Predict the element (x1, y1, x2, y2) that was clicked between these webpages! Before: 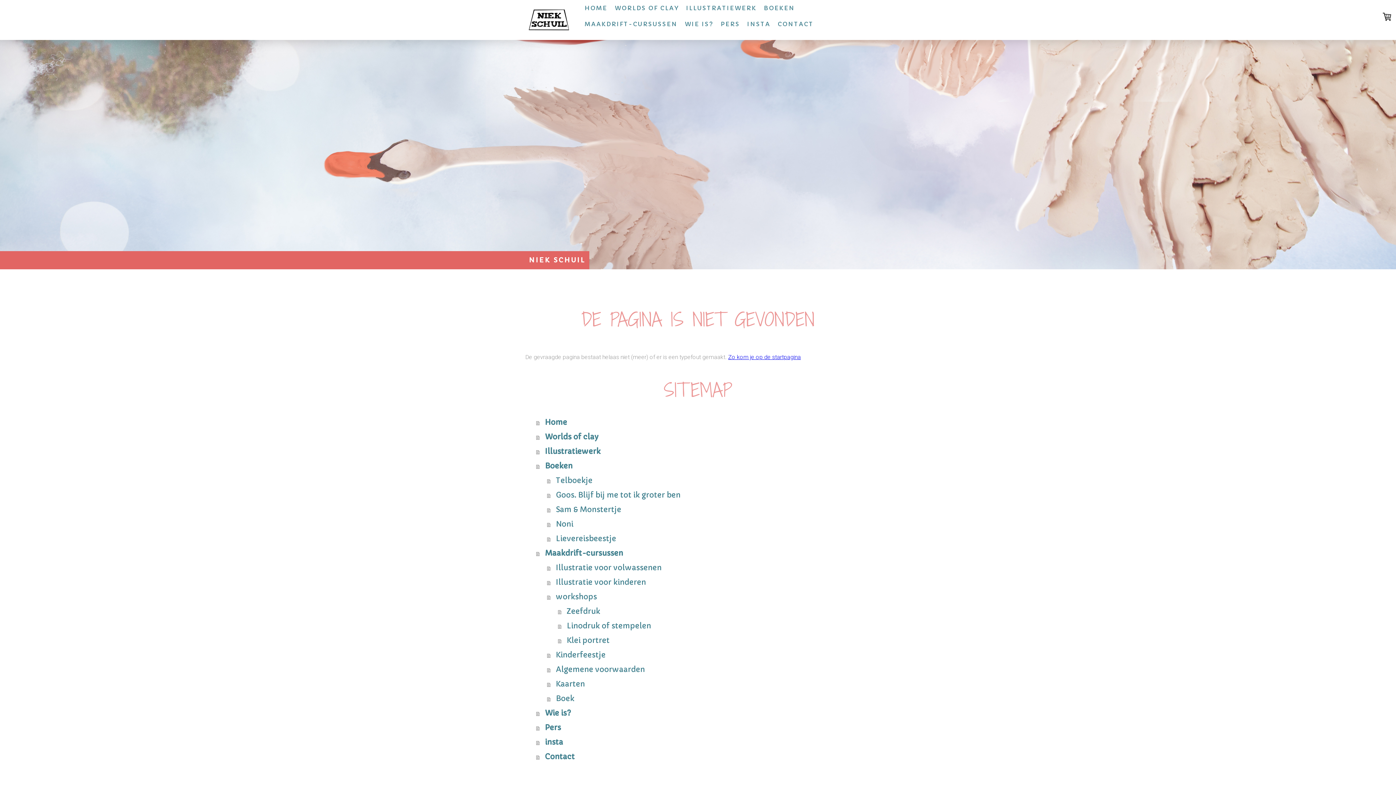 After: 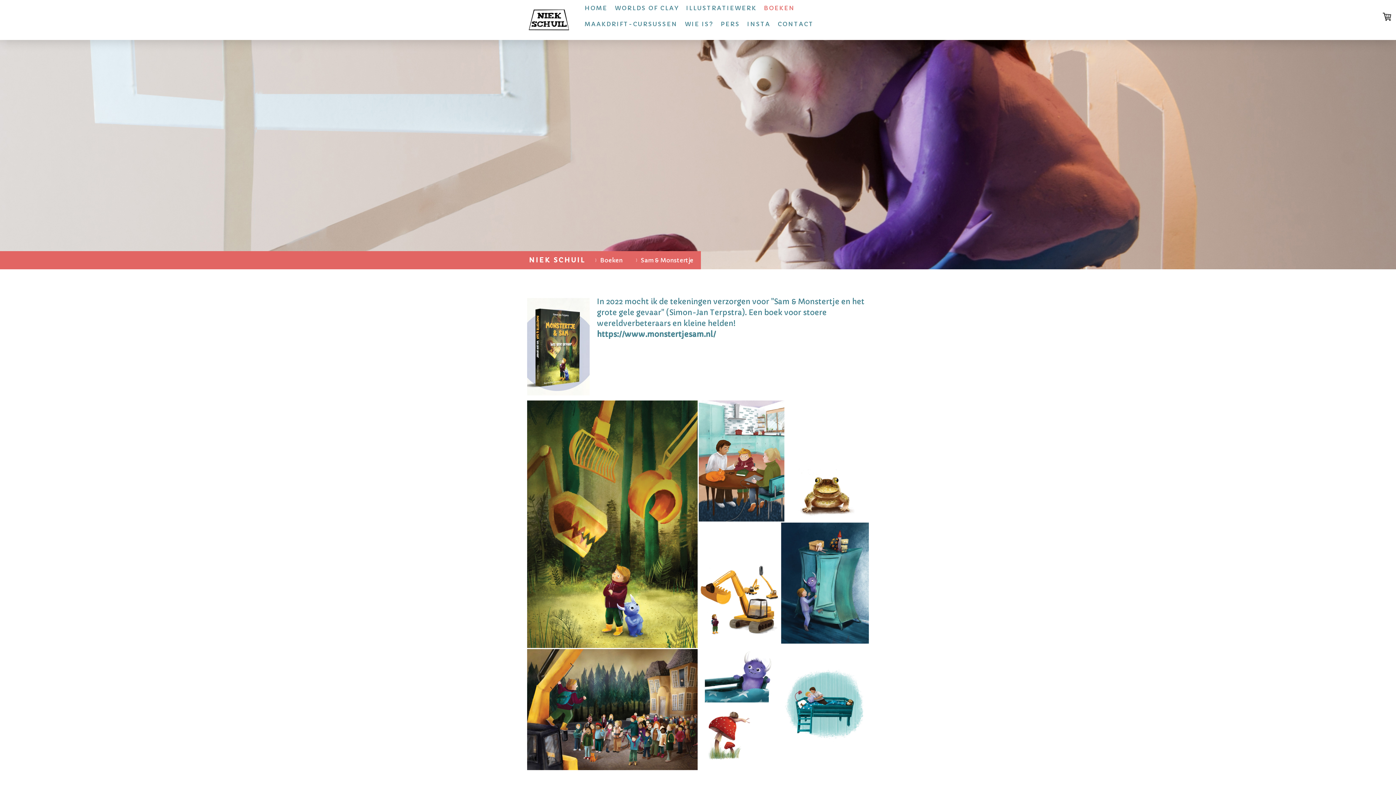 Action: bbox: (547, 503, 870, 517) label: Sam & Monstertje